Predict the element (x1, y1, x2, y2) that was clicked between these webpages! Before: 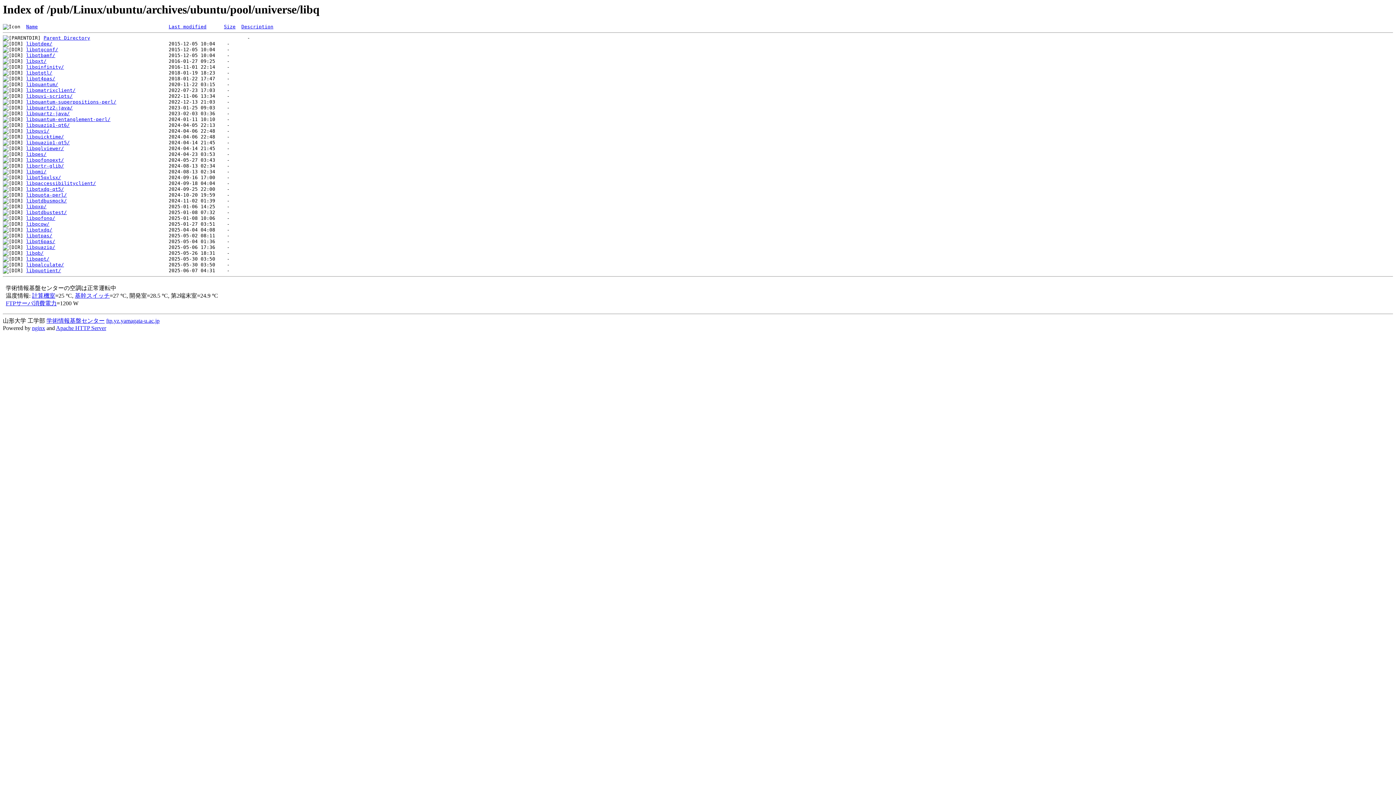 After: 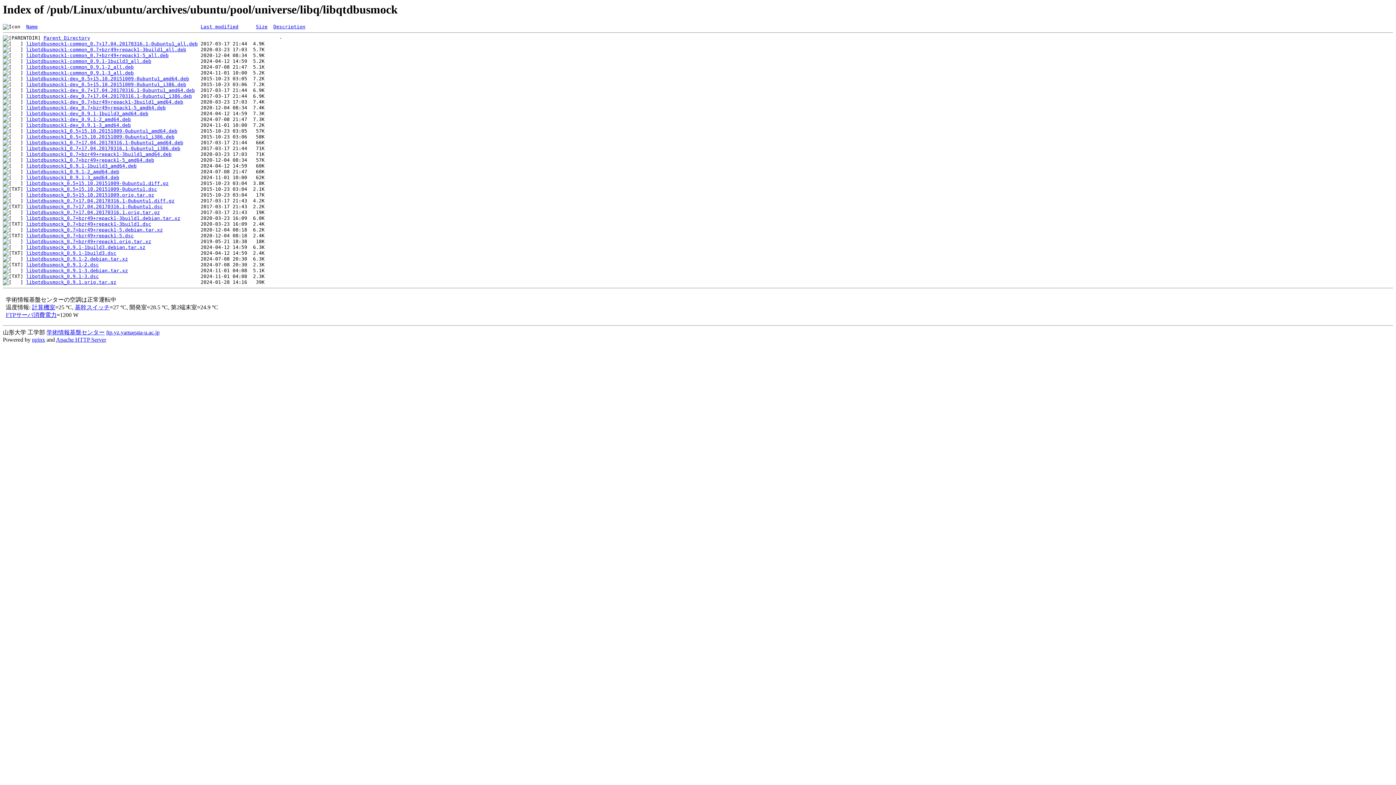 Action: bbox: (26, 198, 66, 203) label: libqtdbusmock/